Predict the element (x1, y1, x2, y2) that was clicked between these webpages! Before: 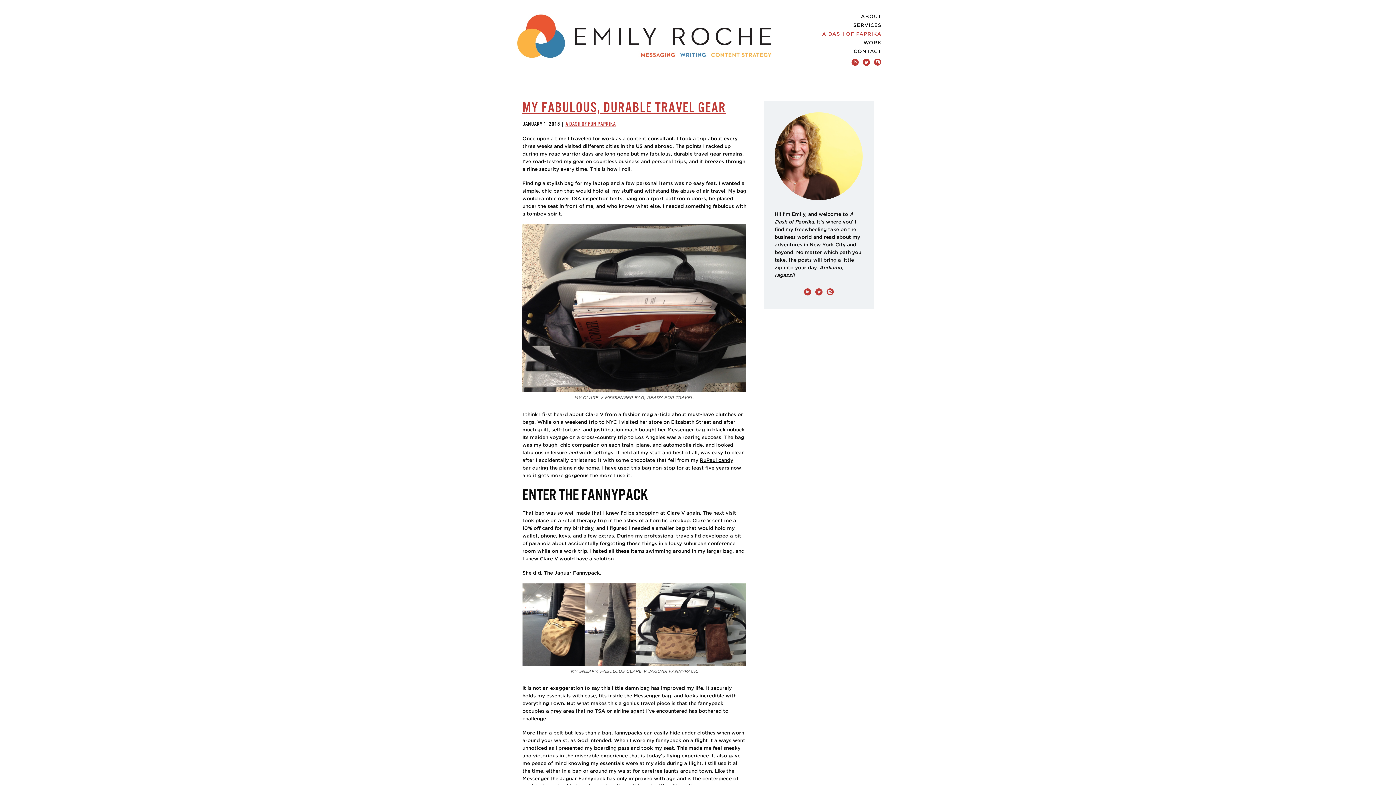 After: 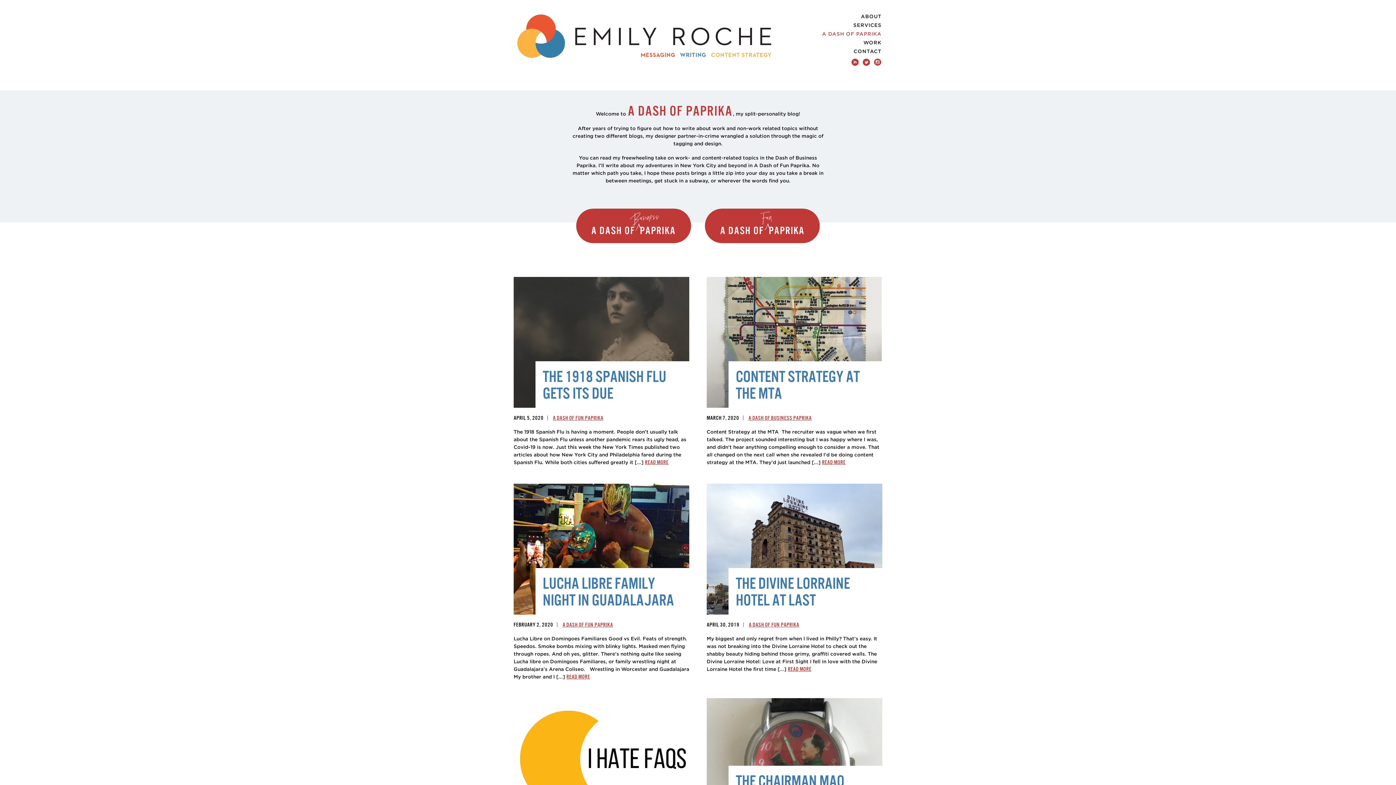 Action: label: A DASH OF PAPRIKA bbox: (816, 29, 887, 38)